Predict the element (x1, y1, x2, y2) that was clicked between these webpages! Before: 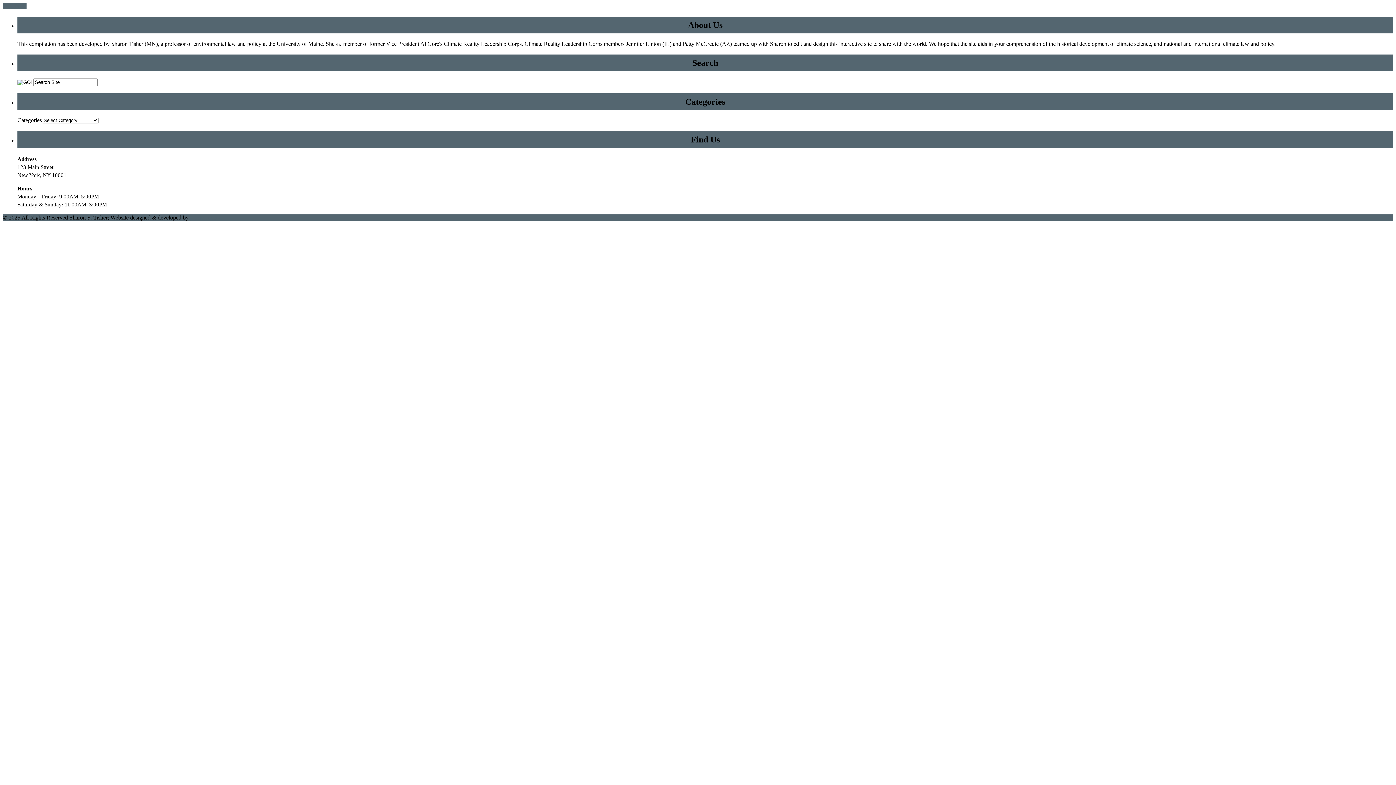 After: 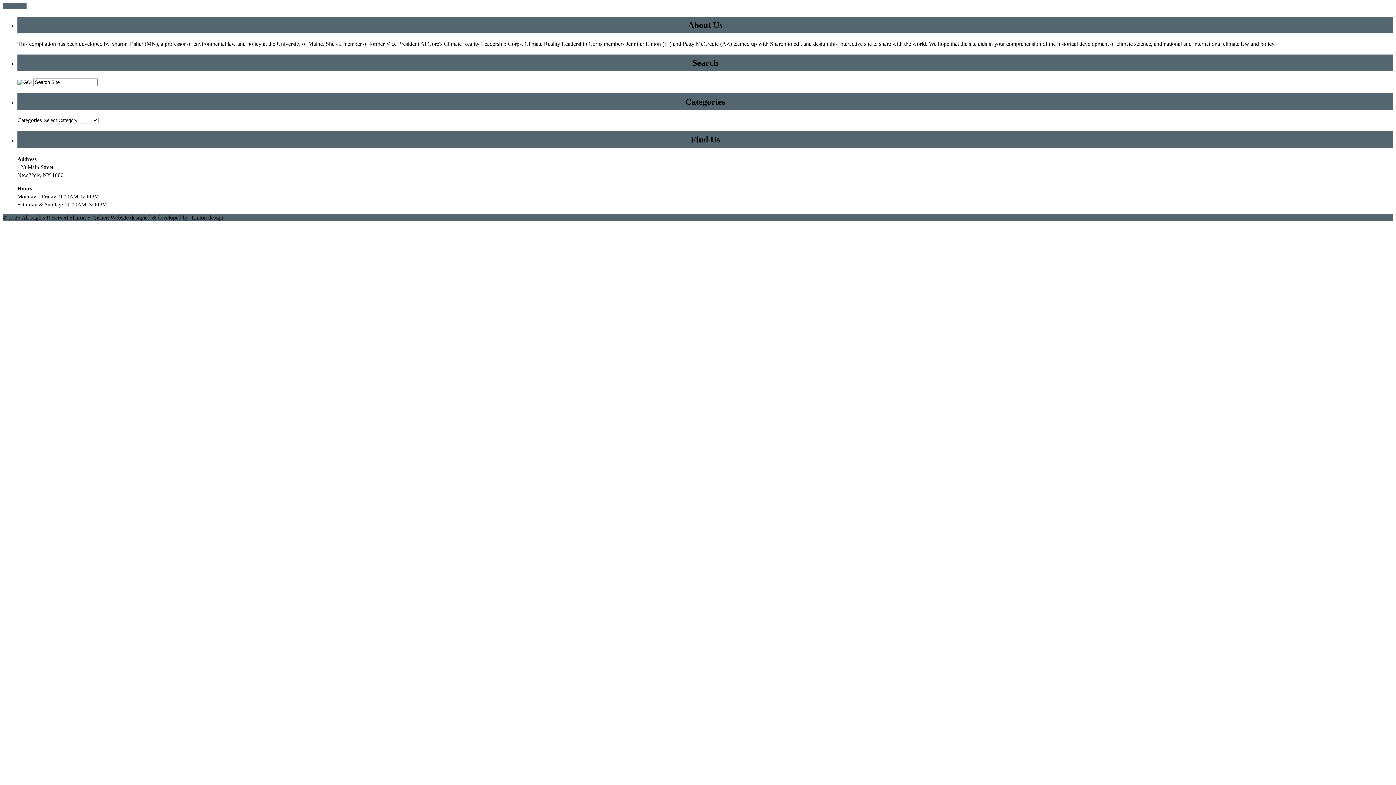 Action: bbox: (190, 214, 223, 220) label: jLinton design